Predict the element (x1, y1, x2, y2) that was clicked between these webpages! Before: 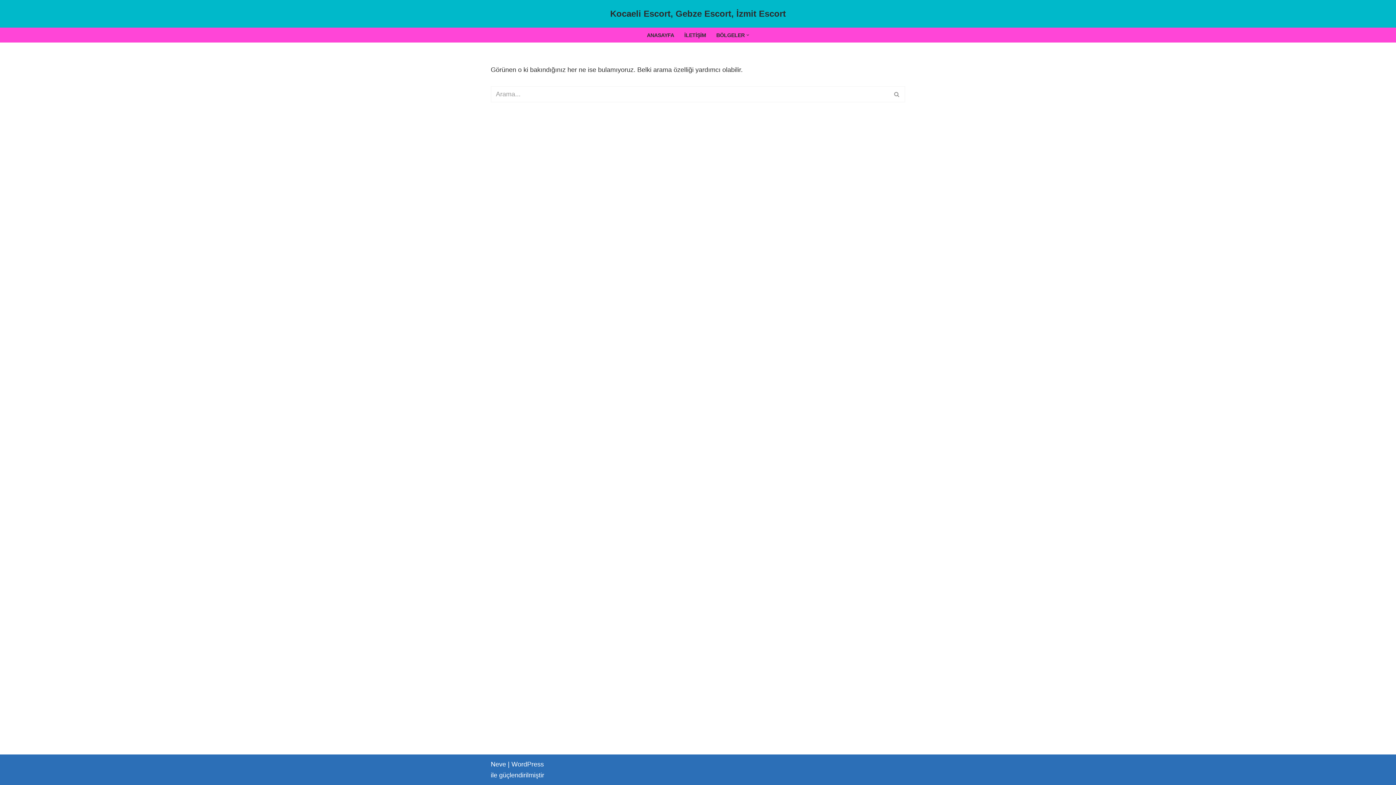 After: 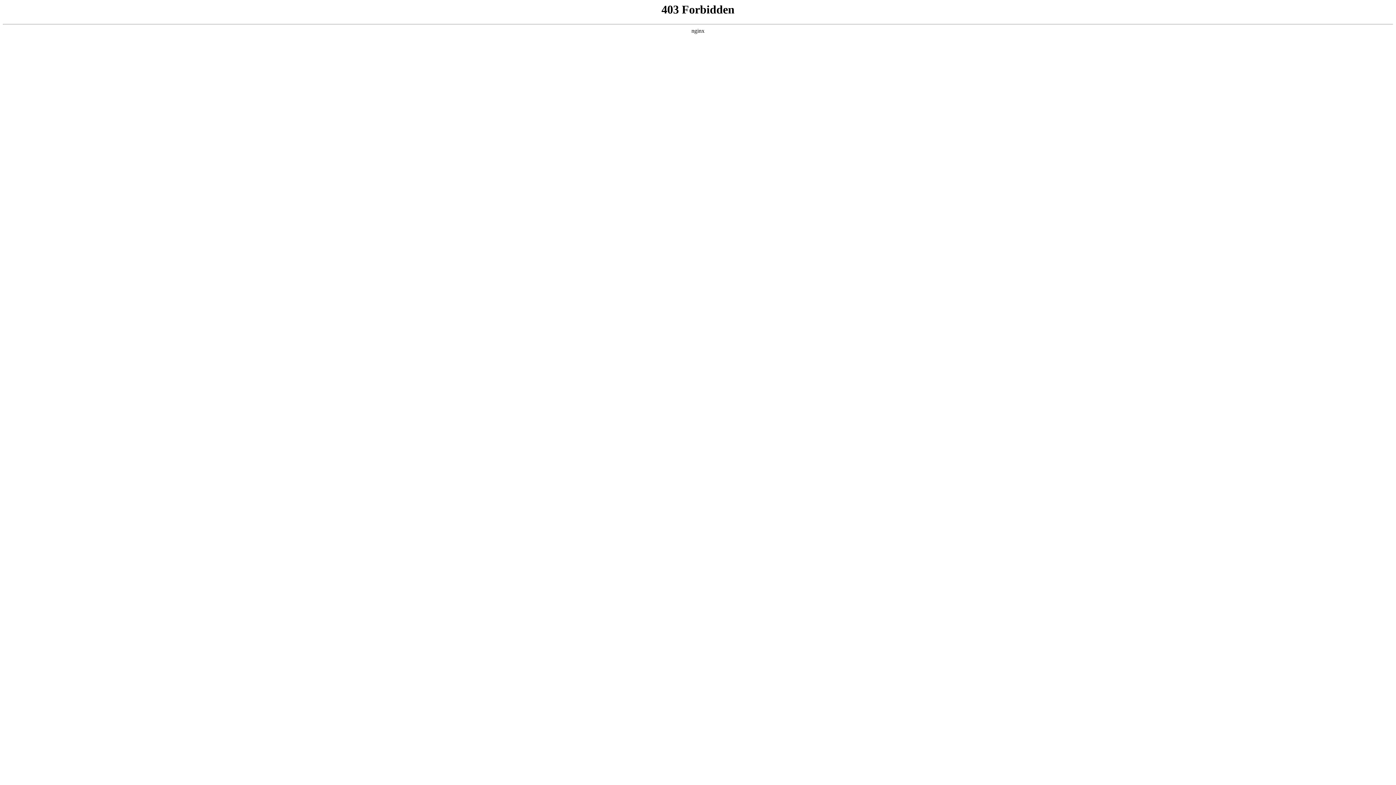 Action: label: WordPress bbox: (511, 761, 544, 768)